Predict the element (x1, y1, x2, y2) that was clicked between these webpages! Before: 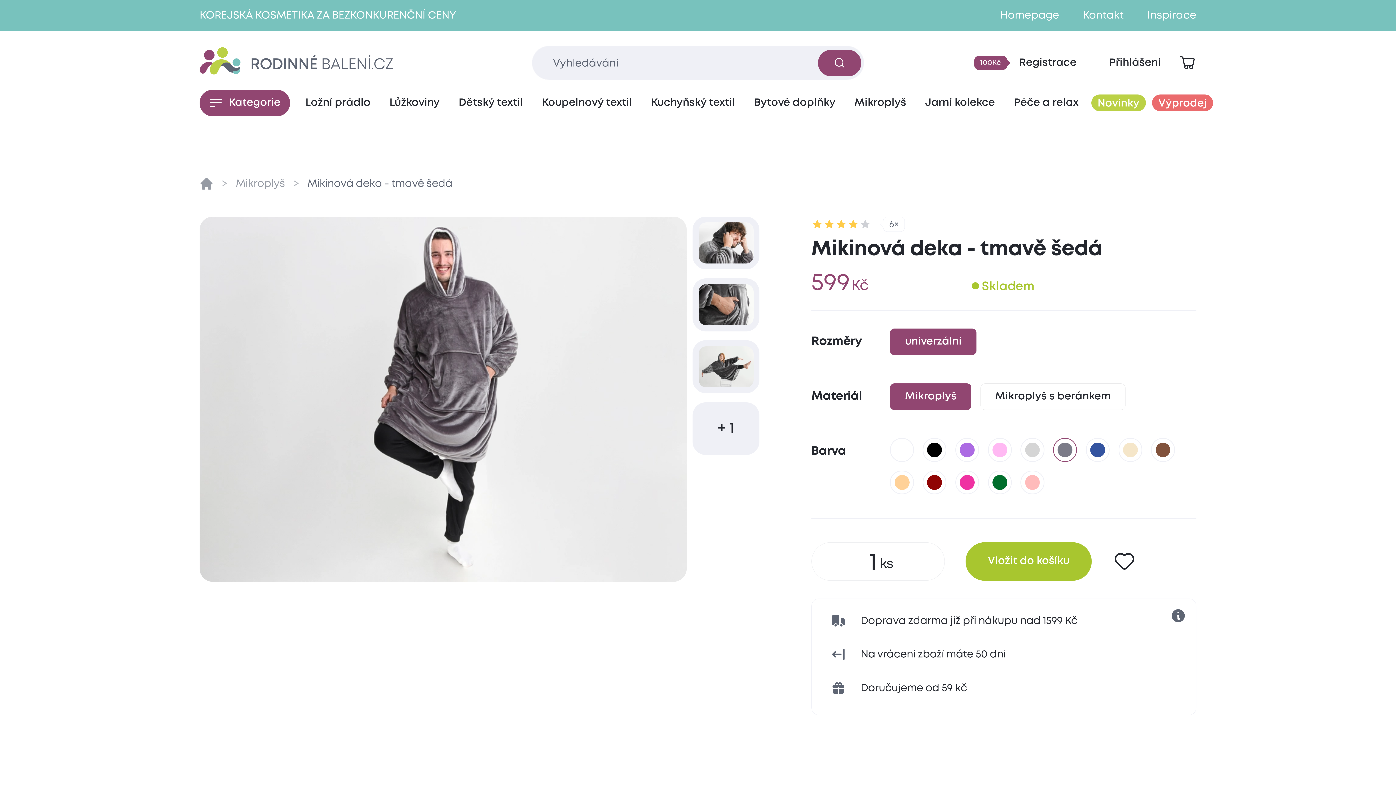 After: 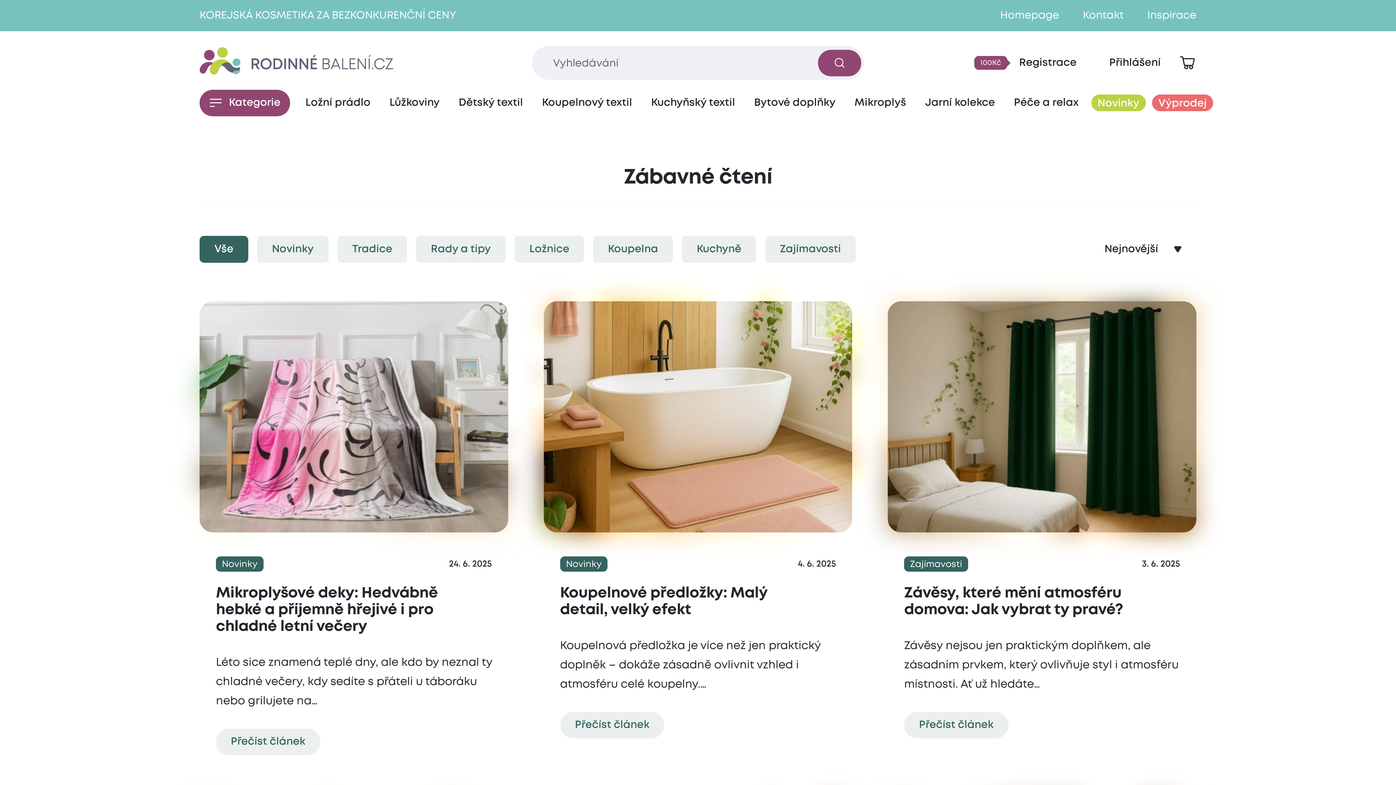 Action: bbox: (1147, 9, 1196, 21) label: Inspirace